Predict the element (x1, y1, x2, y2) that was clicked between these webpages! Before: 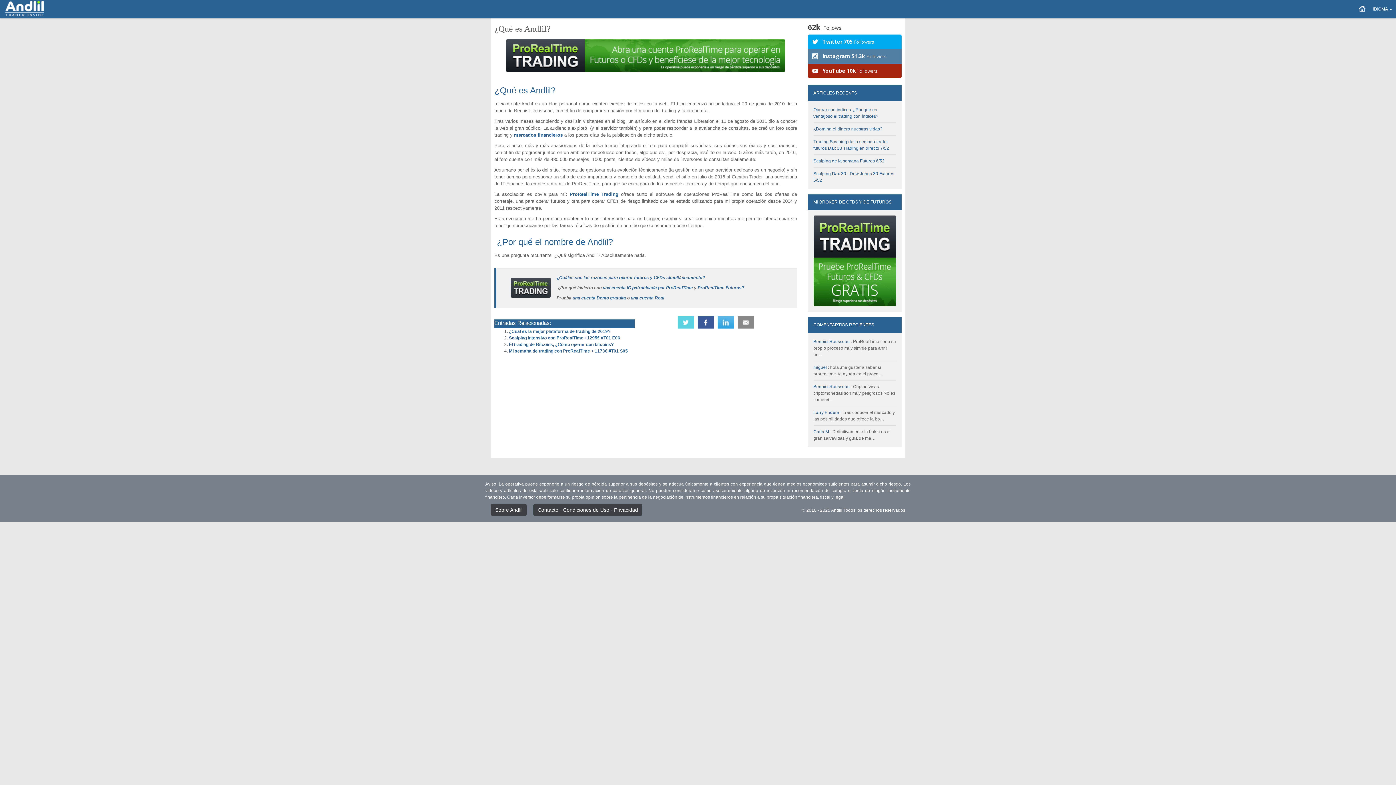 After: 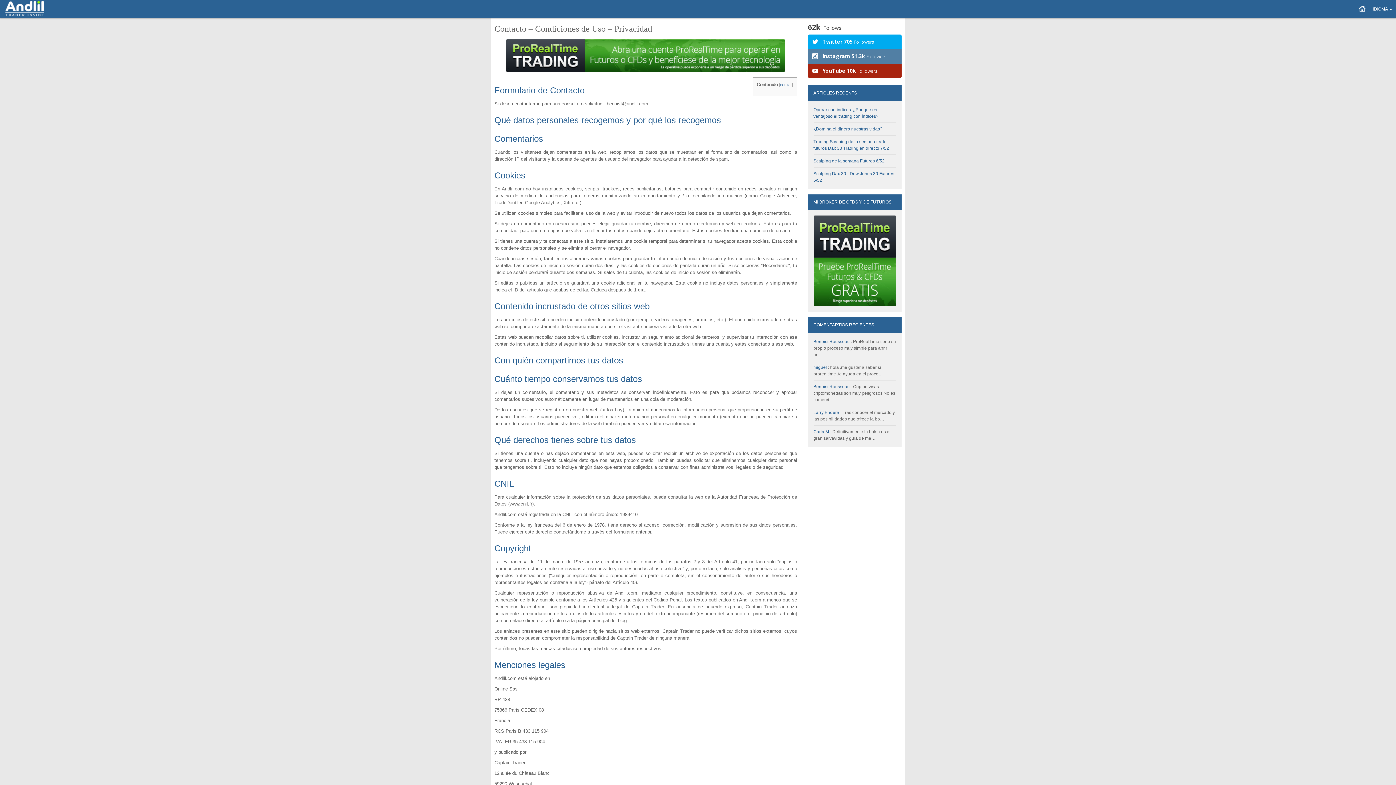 Action: label: Contacto - Condiciones de Uso - Privacidad bbox: (533, 504, 642, 516)